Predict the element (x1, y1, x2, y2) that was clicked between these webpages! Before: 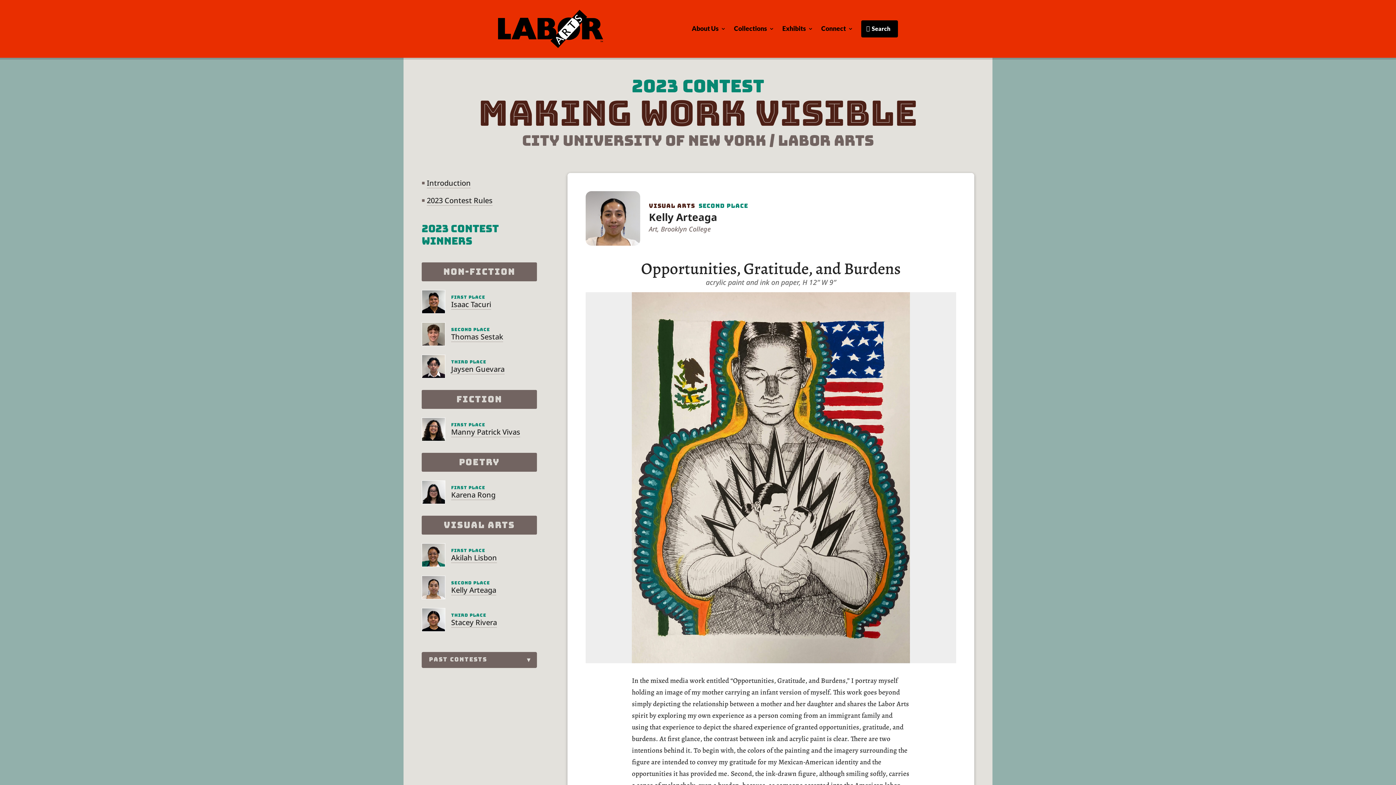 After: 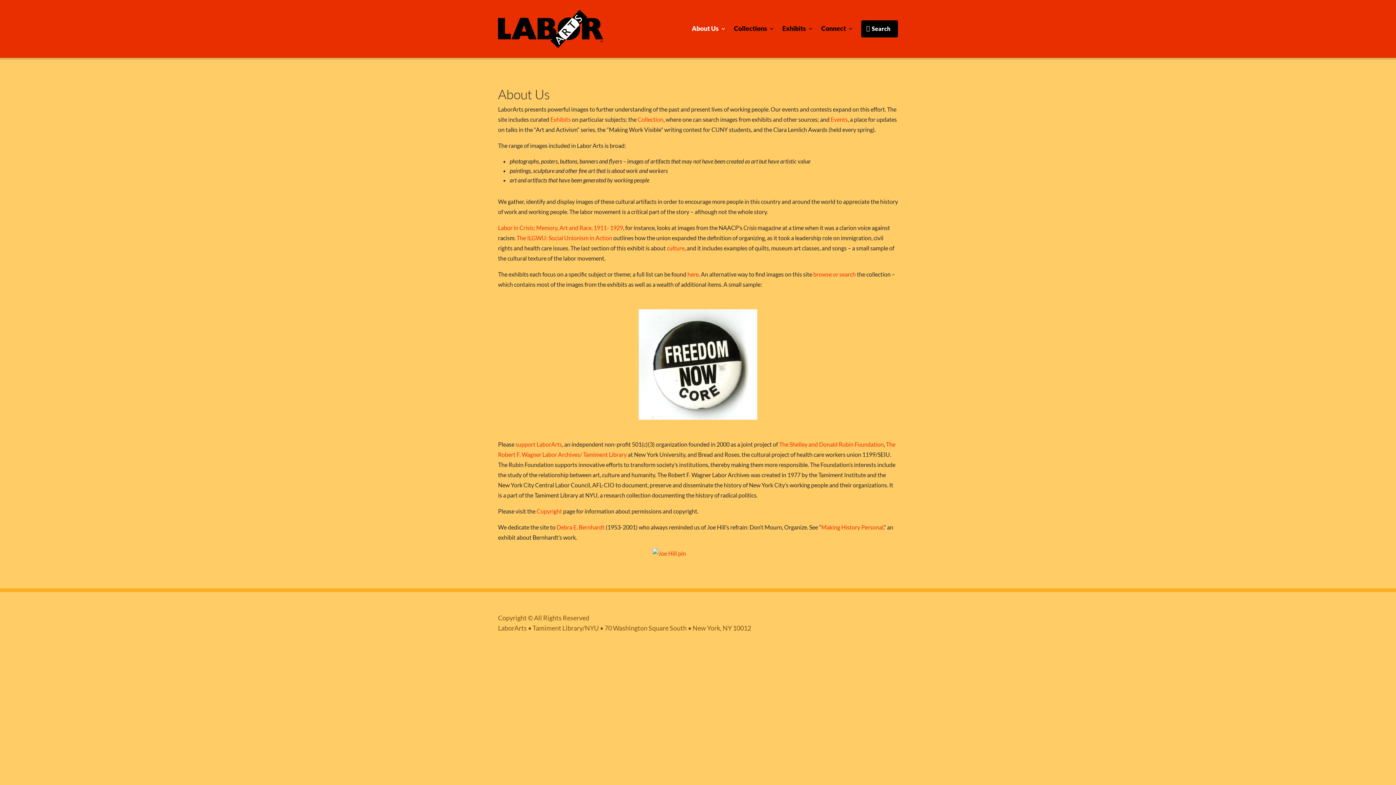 Action: label: About Us bbox: (692, 15, 726, 42)